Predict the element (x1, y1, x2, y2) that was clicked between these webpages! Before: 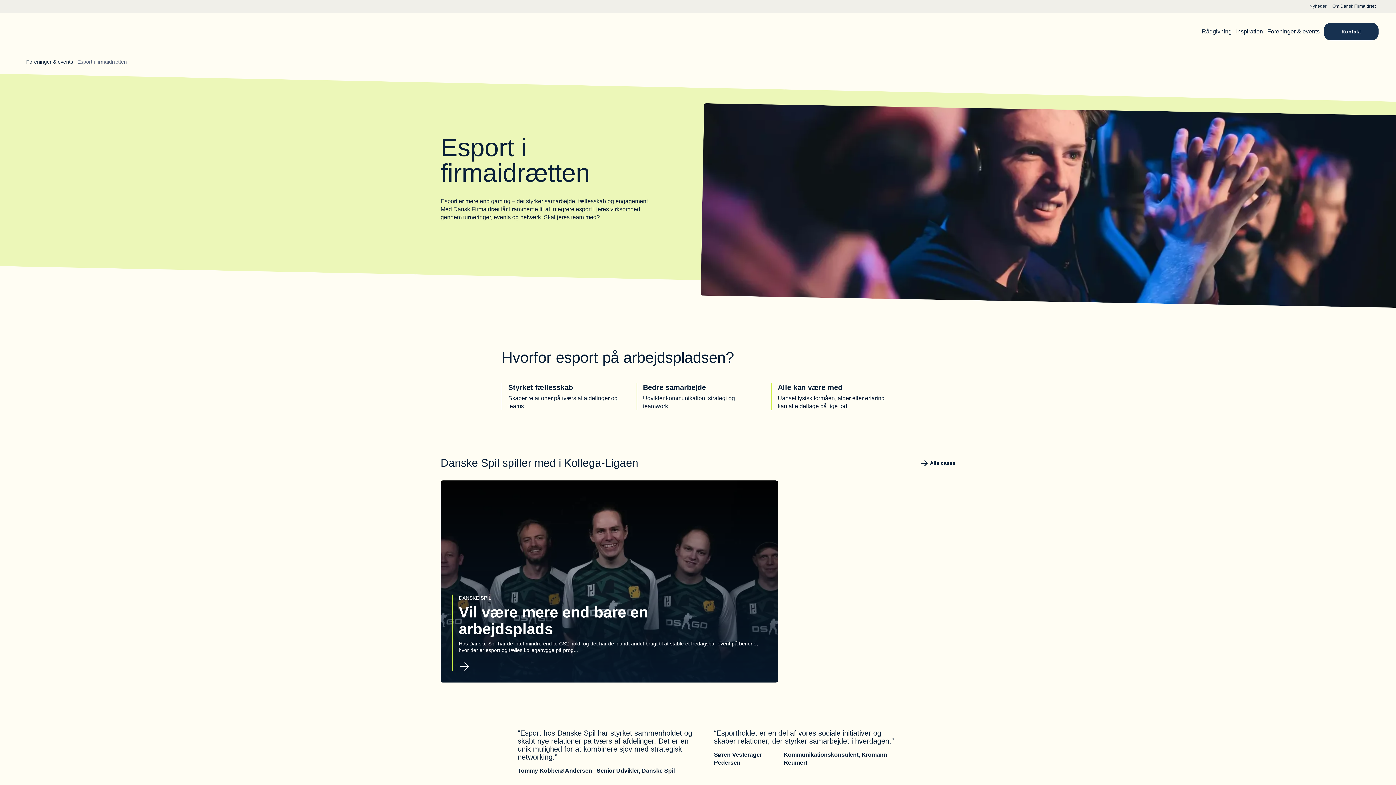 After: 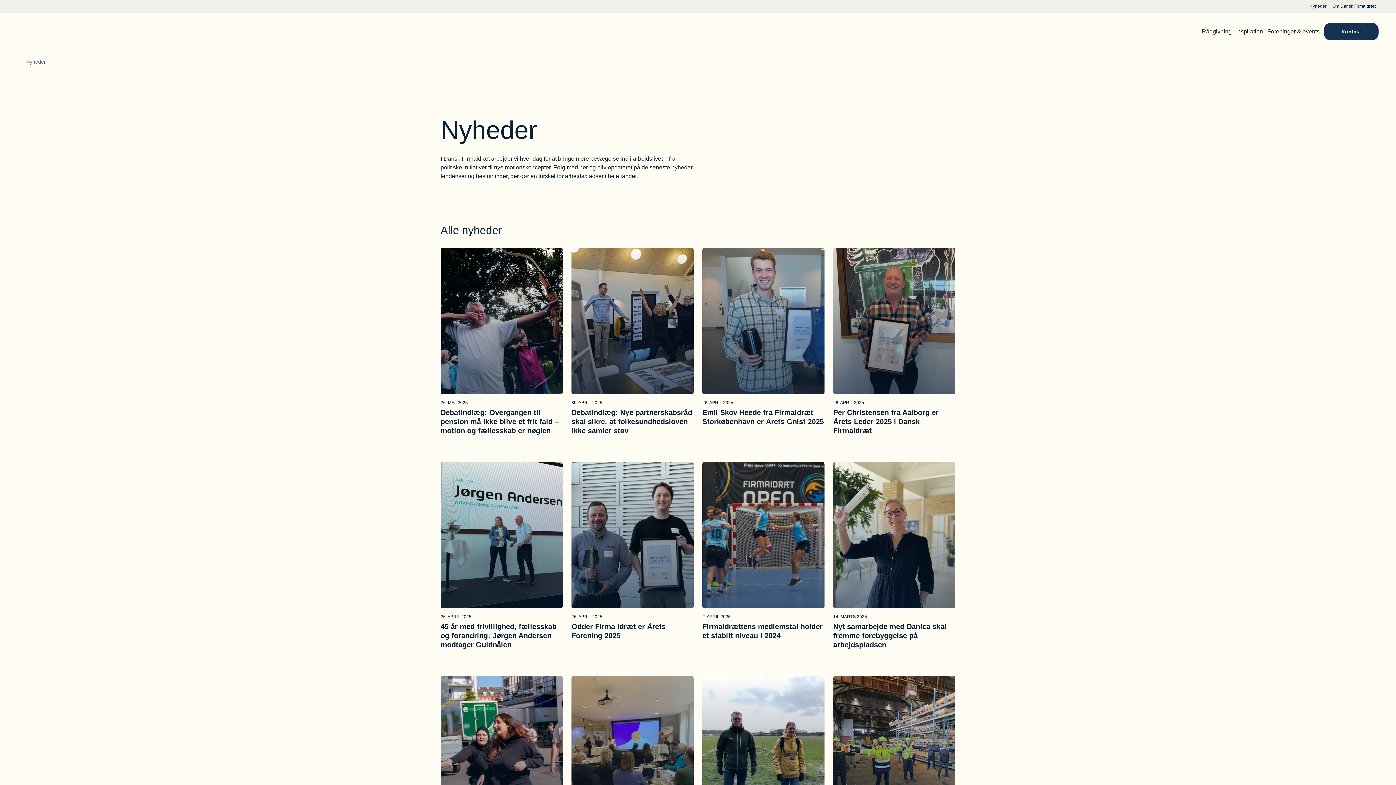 Action: bbox: (1306, 0, 1329, 12) label: Nyheder